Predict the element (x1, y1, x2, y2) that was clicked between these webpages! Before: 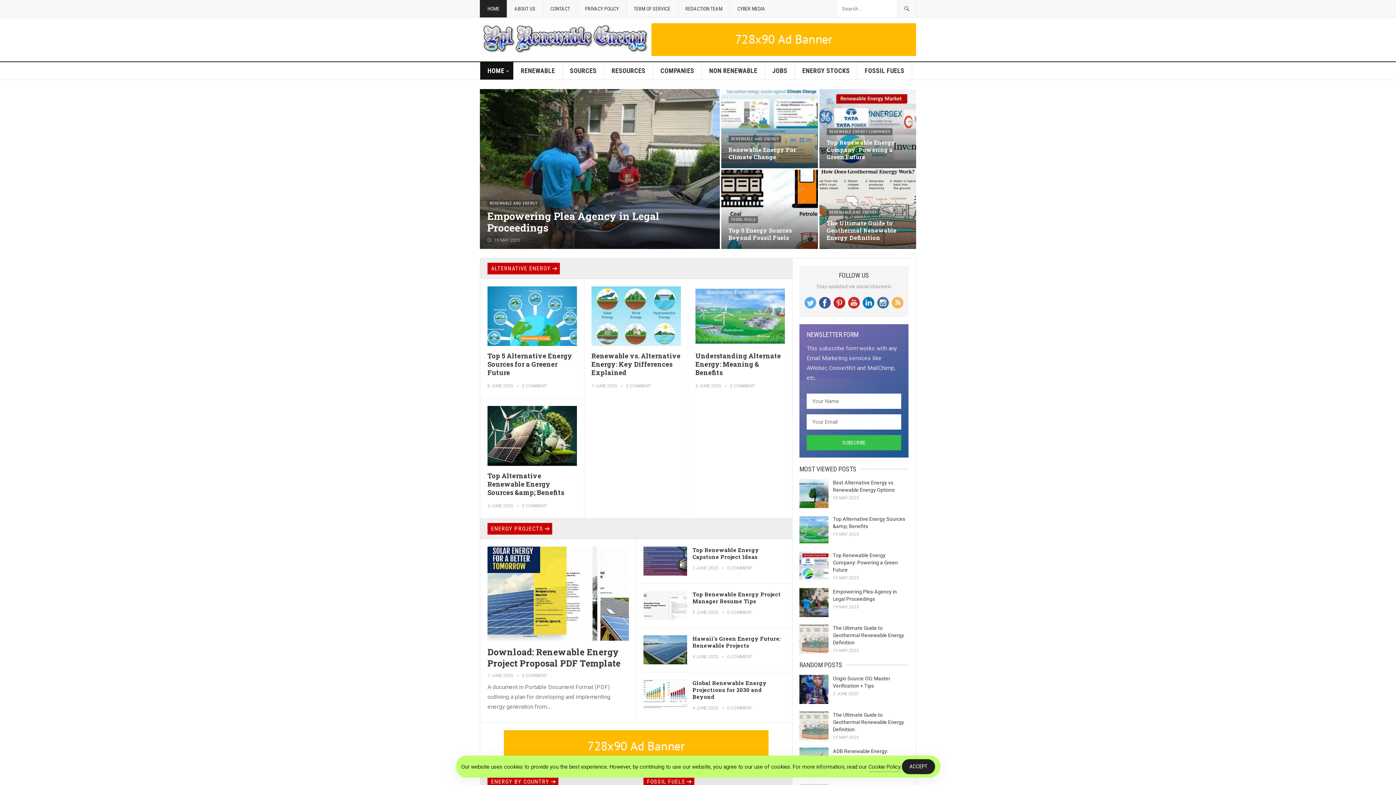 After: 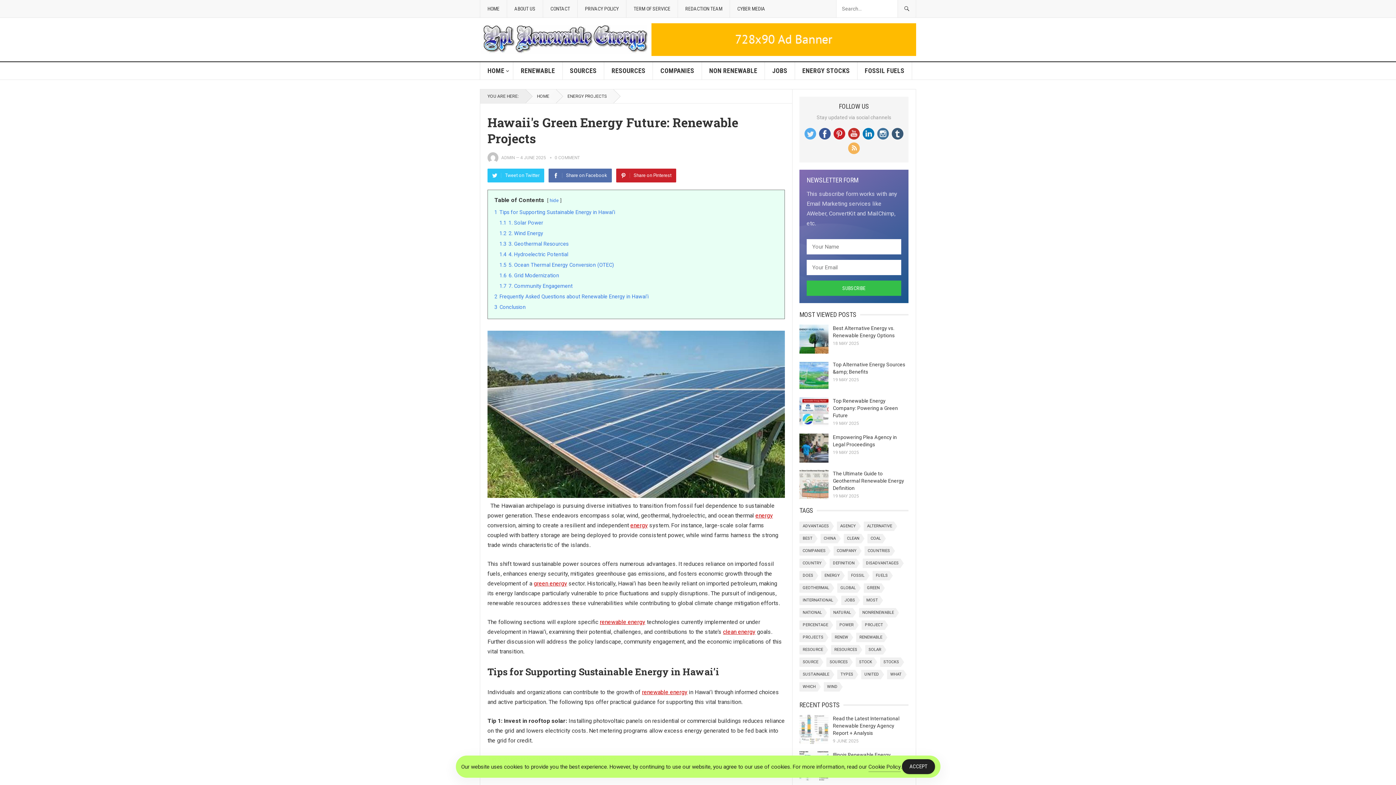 Action: bbox: (692, 635, 781, 649) label: Hawaii's Green Energy Future: Renewable Projects